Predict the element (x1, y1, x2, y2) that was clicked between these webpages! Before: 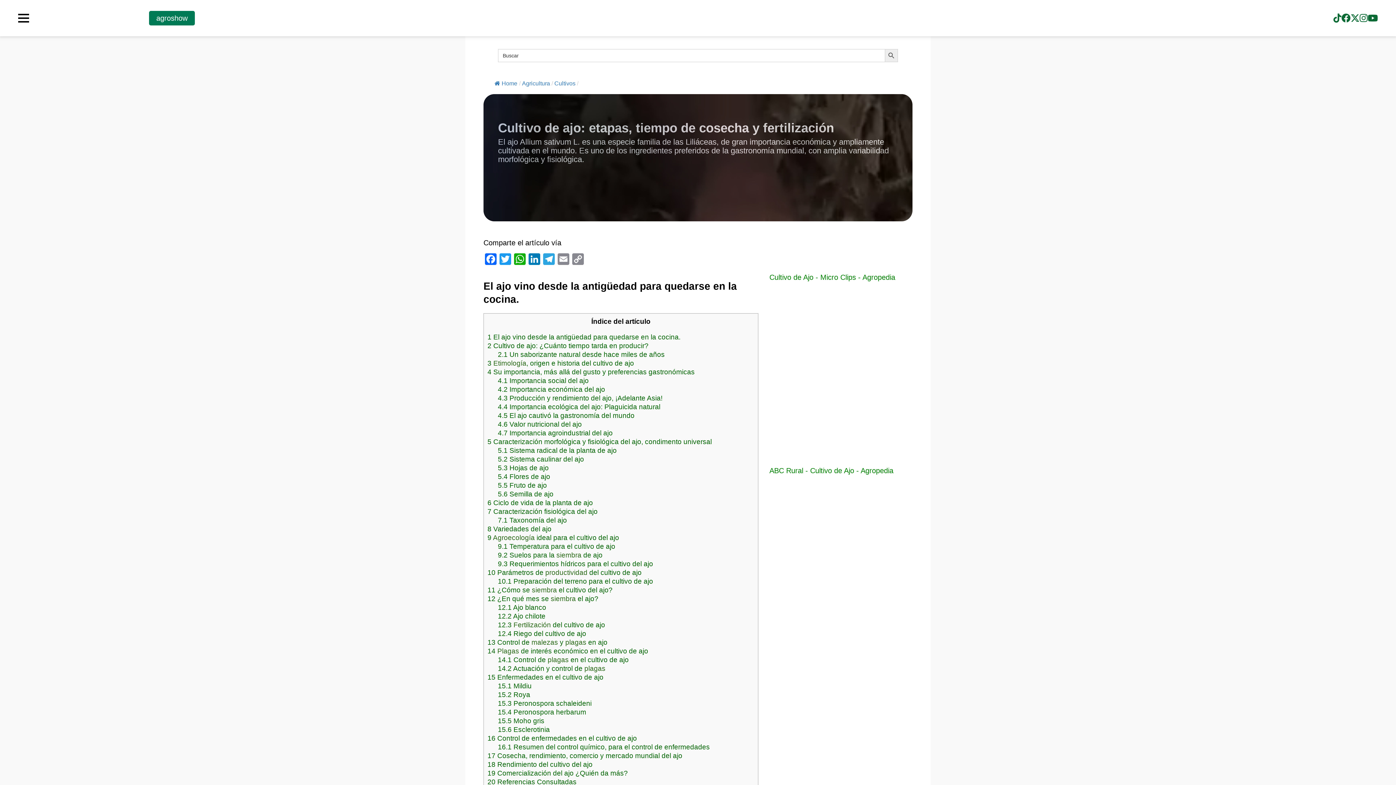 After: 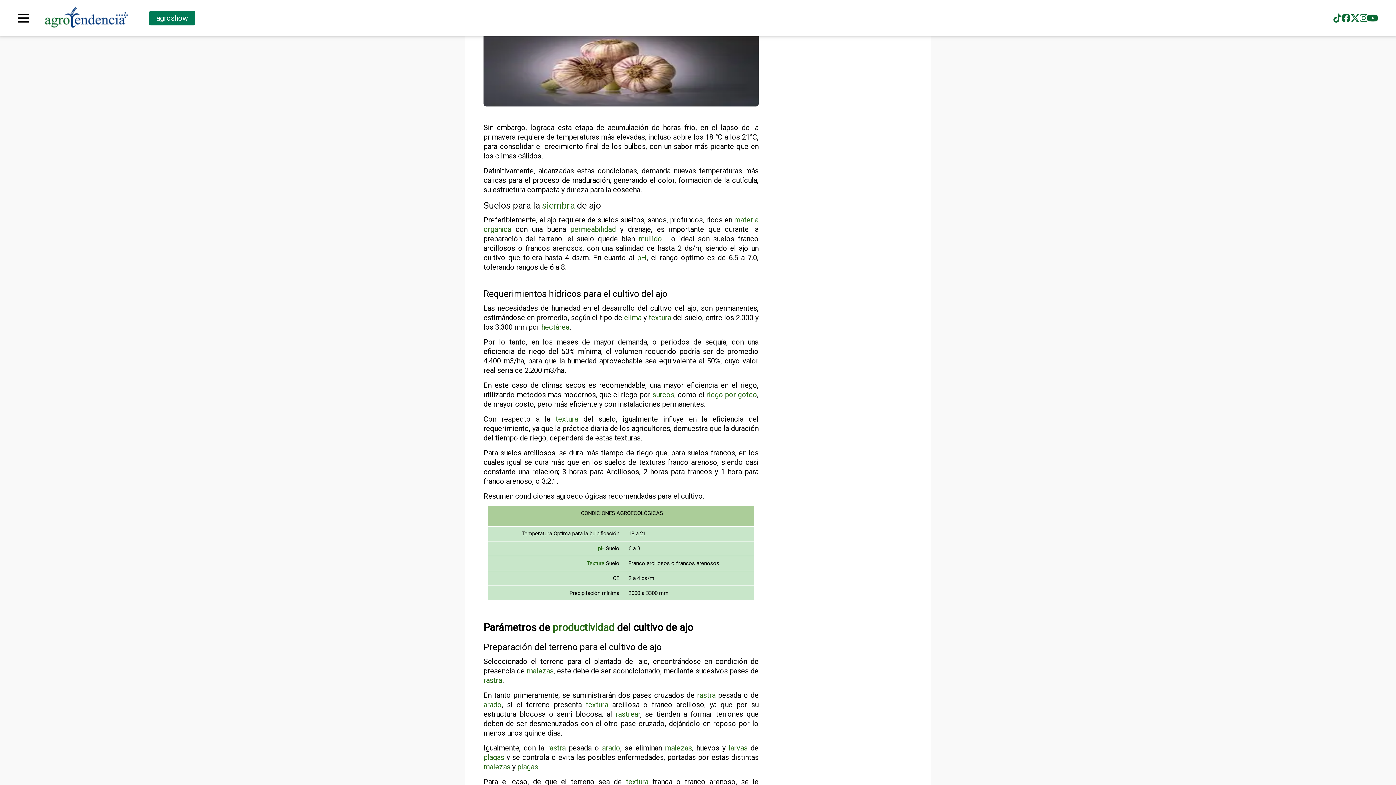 Action: label: Agroecología bbox: (493, 534, 534, 541)